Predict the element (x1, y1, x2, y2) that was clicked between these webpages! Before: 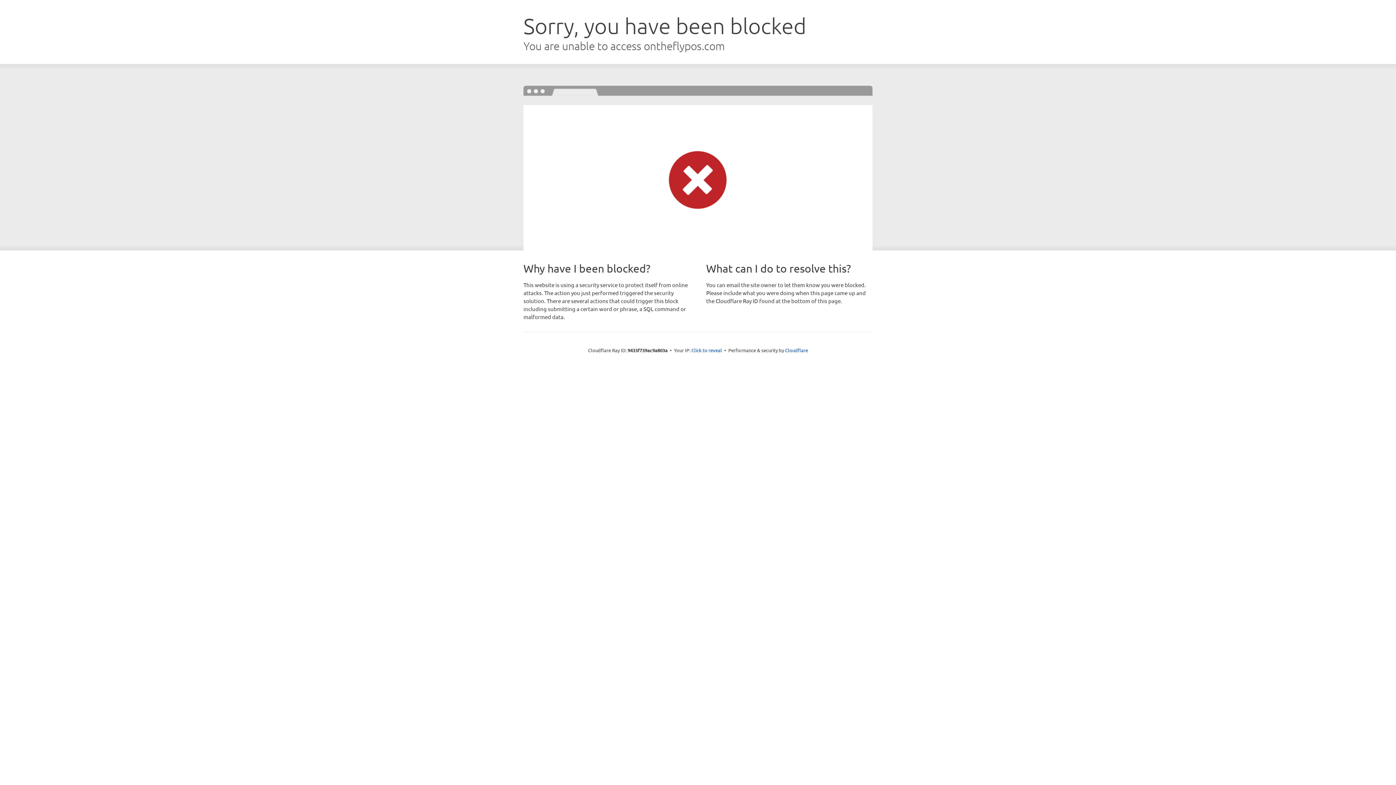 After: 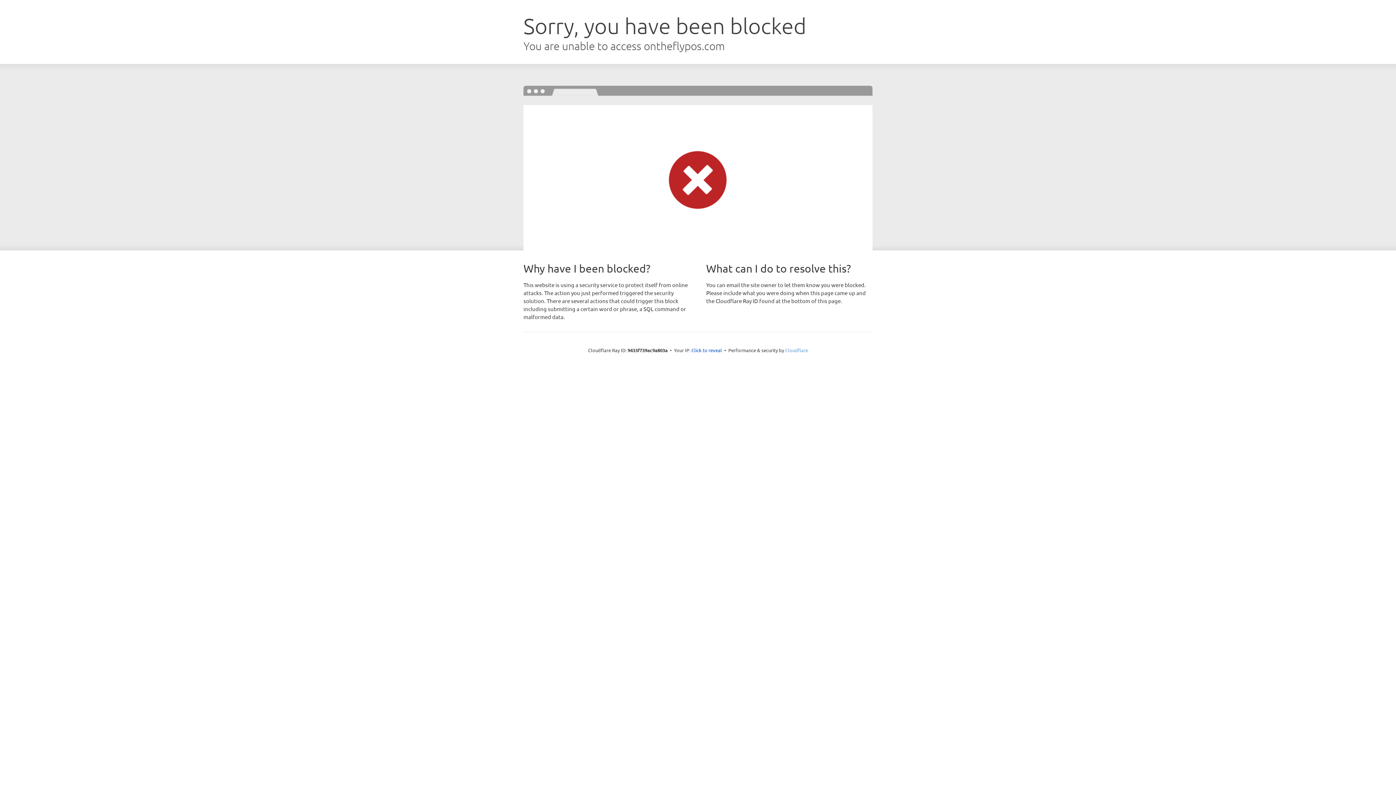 Action: bbox: (785, 347, 808, 353) label: Cloudflare